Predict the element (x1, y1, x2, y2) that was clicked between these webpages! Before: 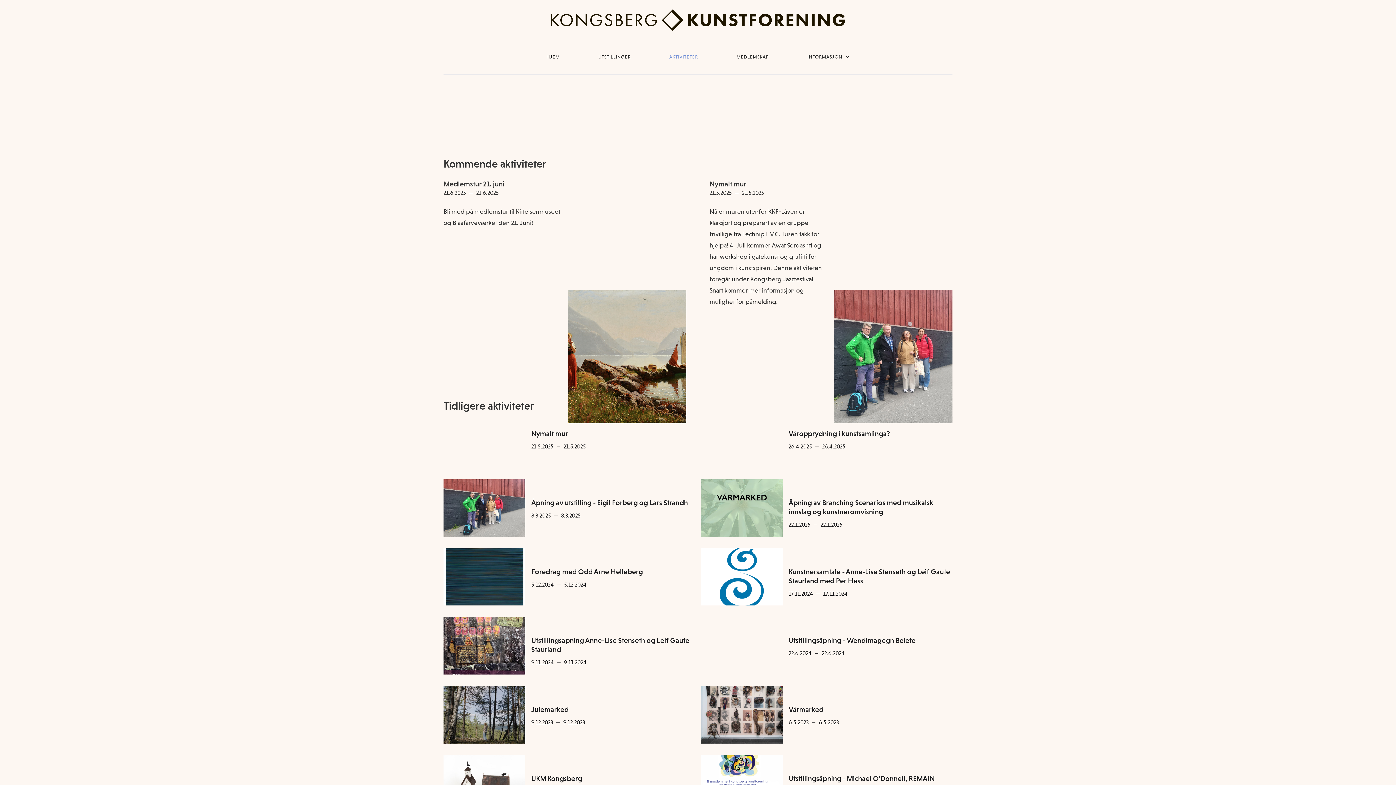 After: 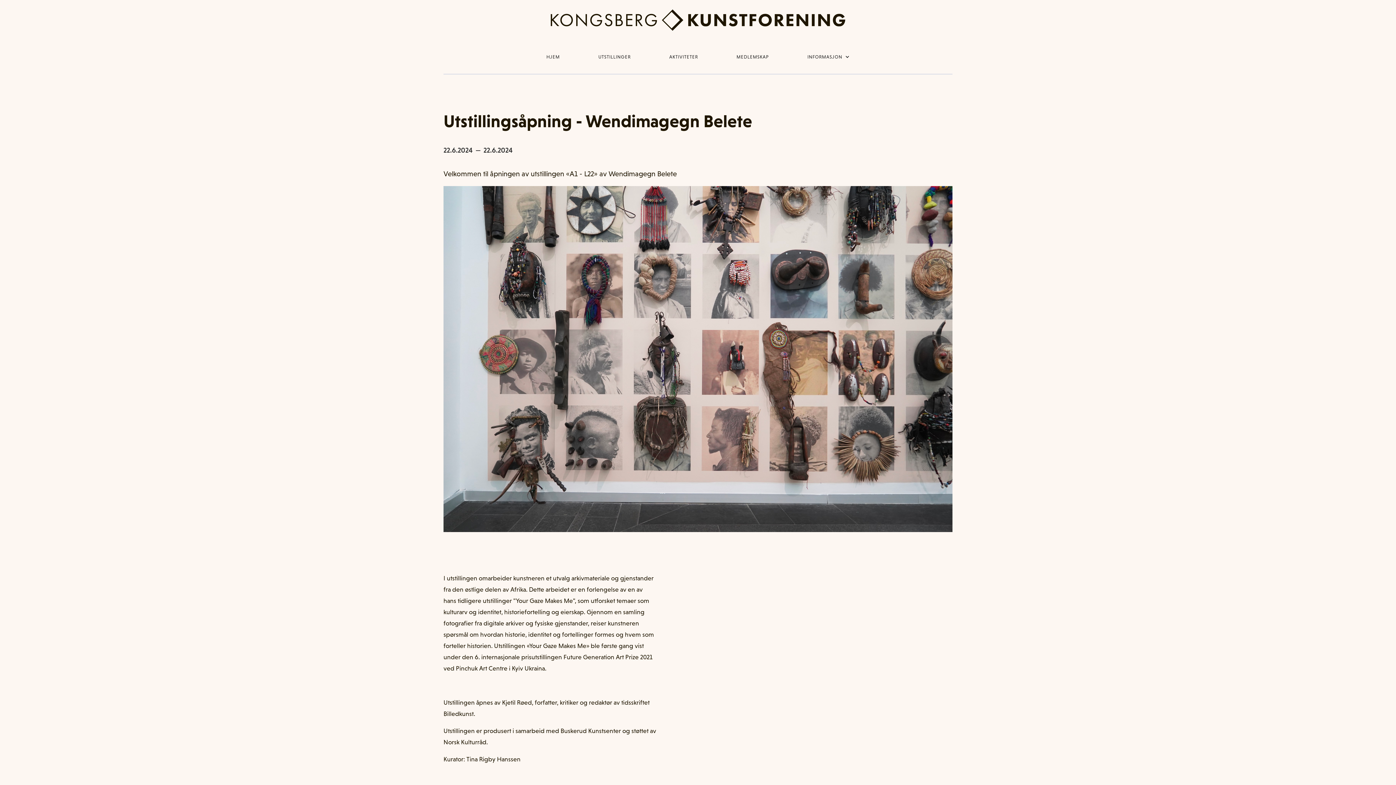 Action: bbox: (701, 629, 952, 686) label: Utstillingsåpning - Wendimagegn Belete
22.6.2024
—
22.6.2024